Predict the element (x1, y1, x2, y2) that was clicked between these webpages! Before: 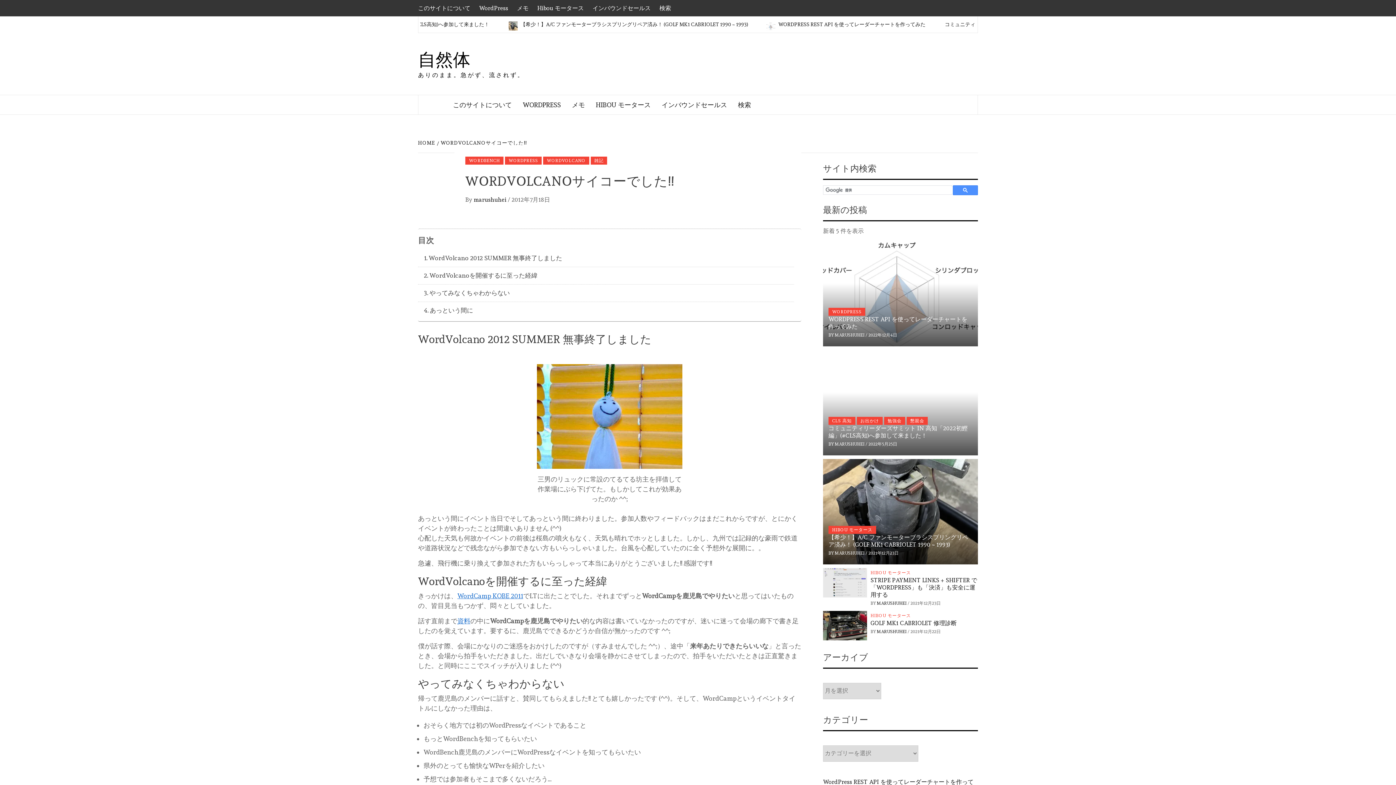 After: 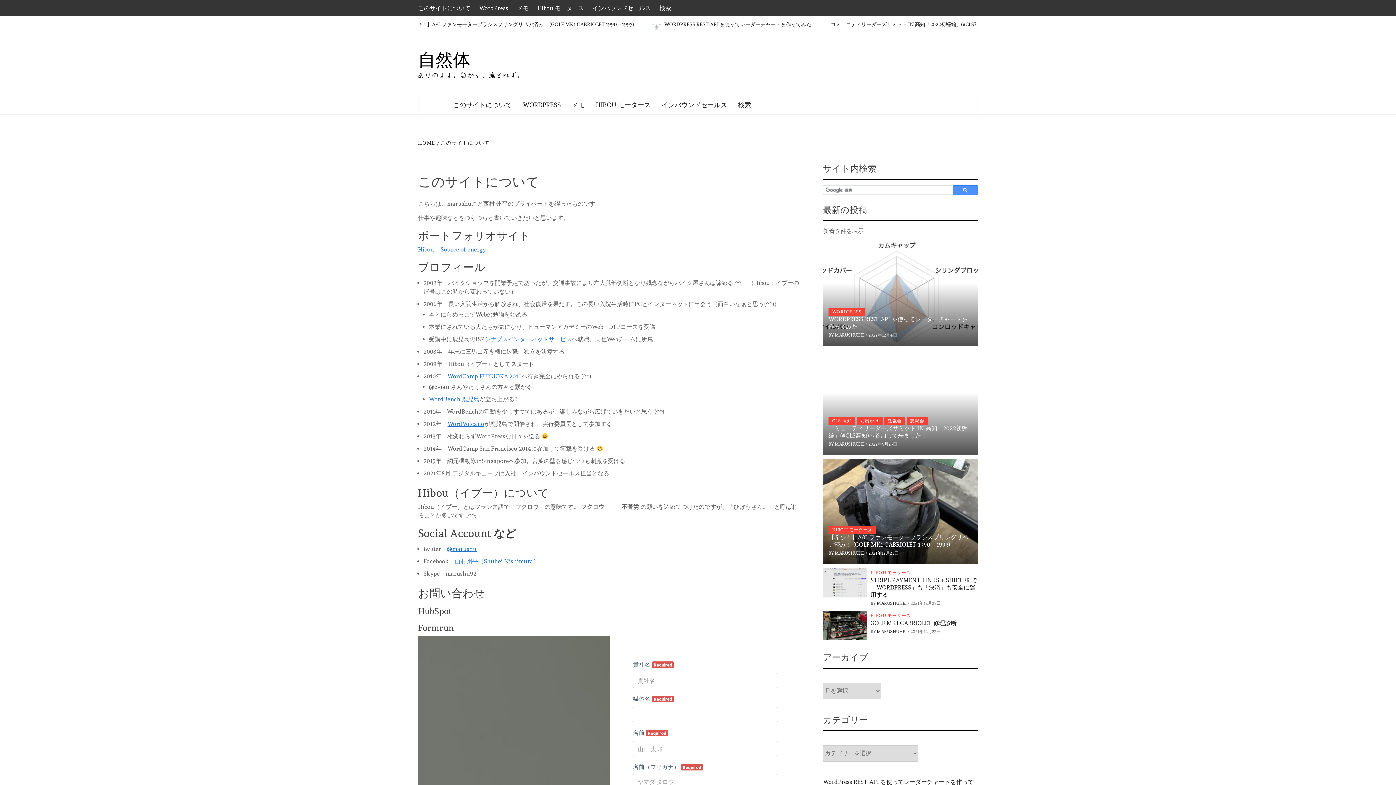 Action: bbox: (447, 95, 517, 114) label: このサイトについて